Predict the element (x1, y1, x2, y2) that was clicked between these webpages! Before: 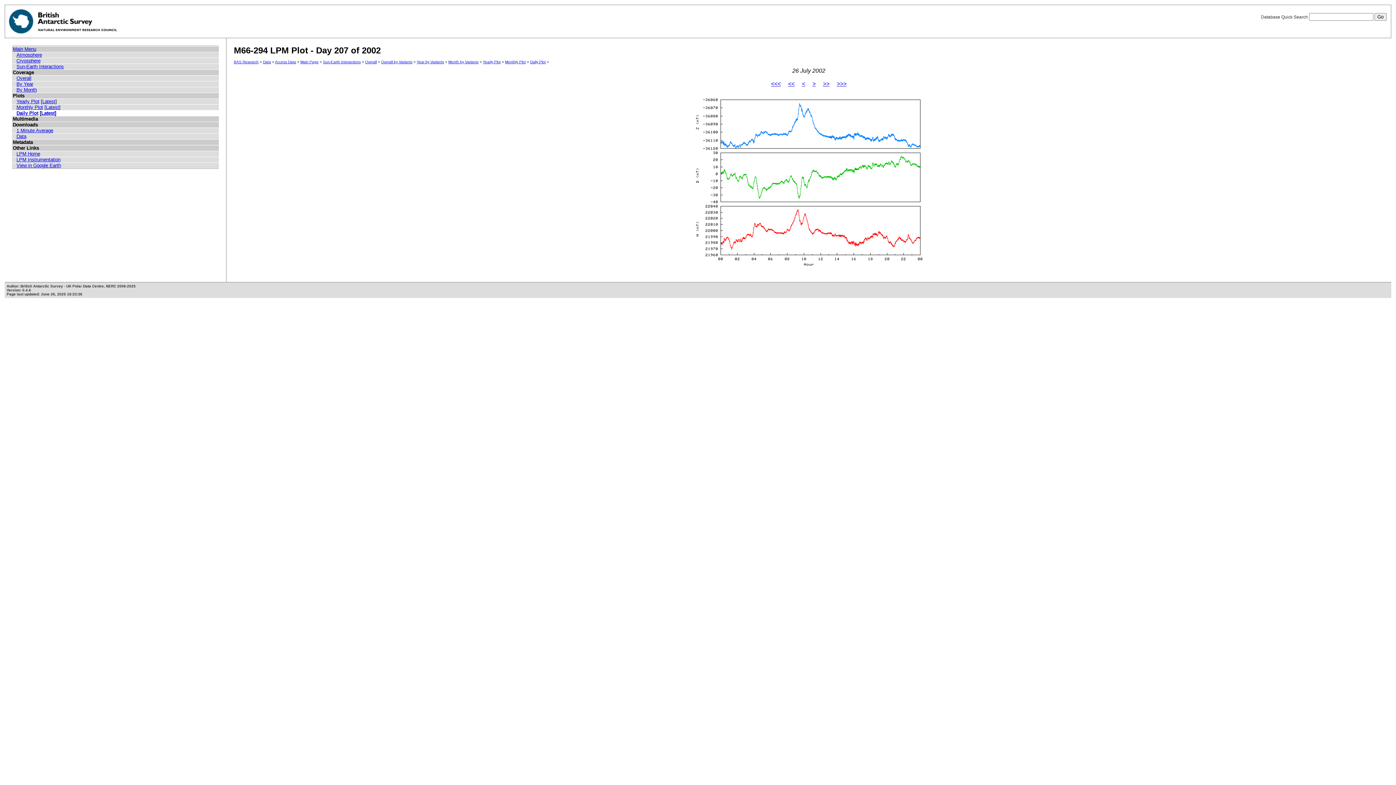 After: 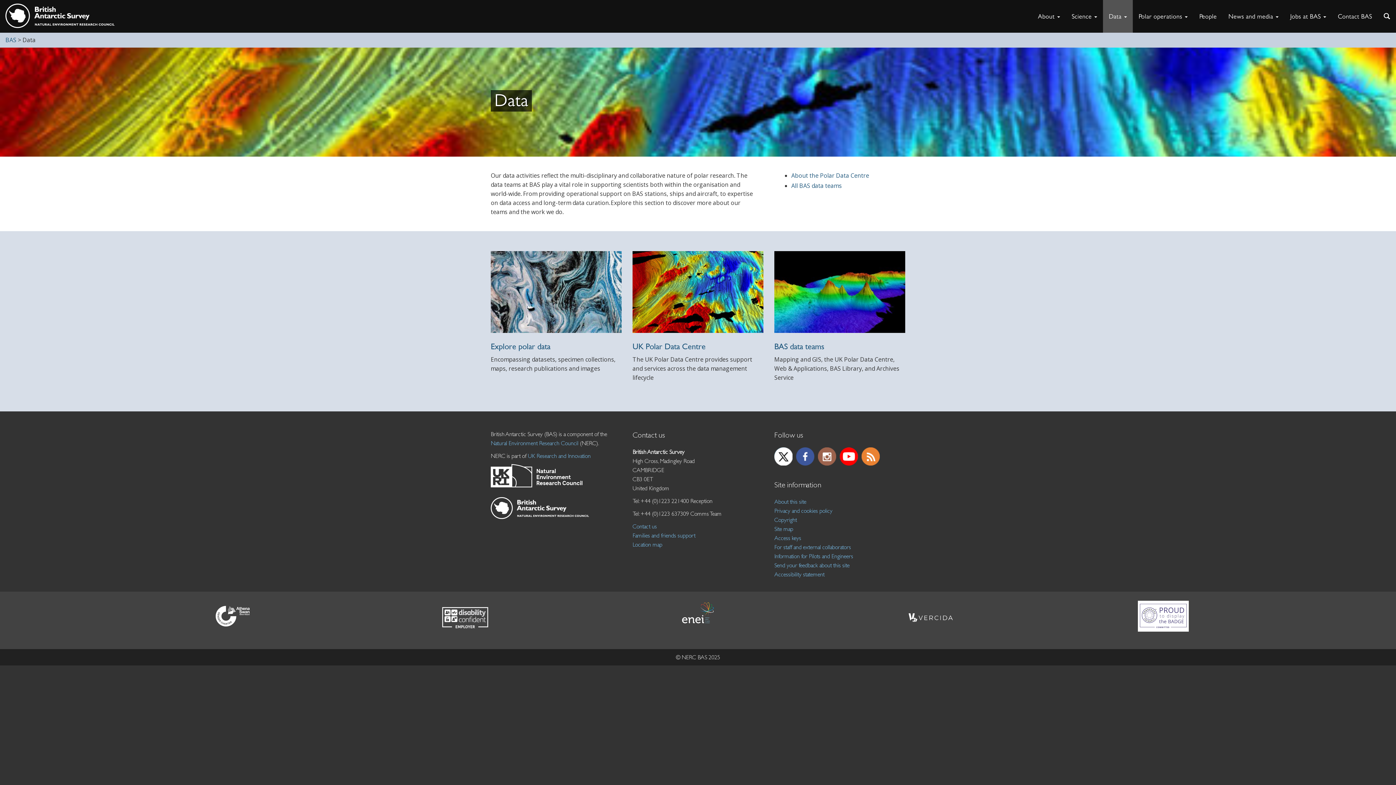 Action: bbox: (263, 60, 271, 64) label: Data